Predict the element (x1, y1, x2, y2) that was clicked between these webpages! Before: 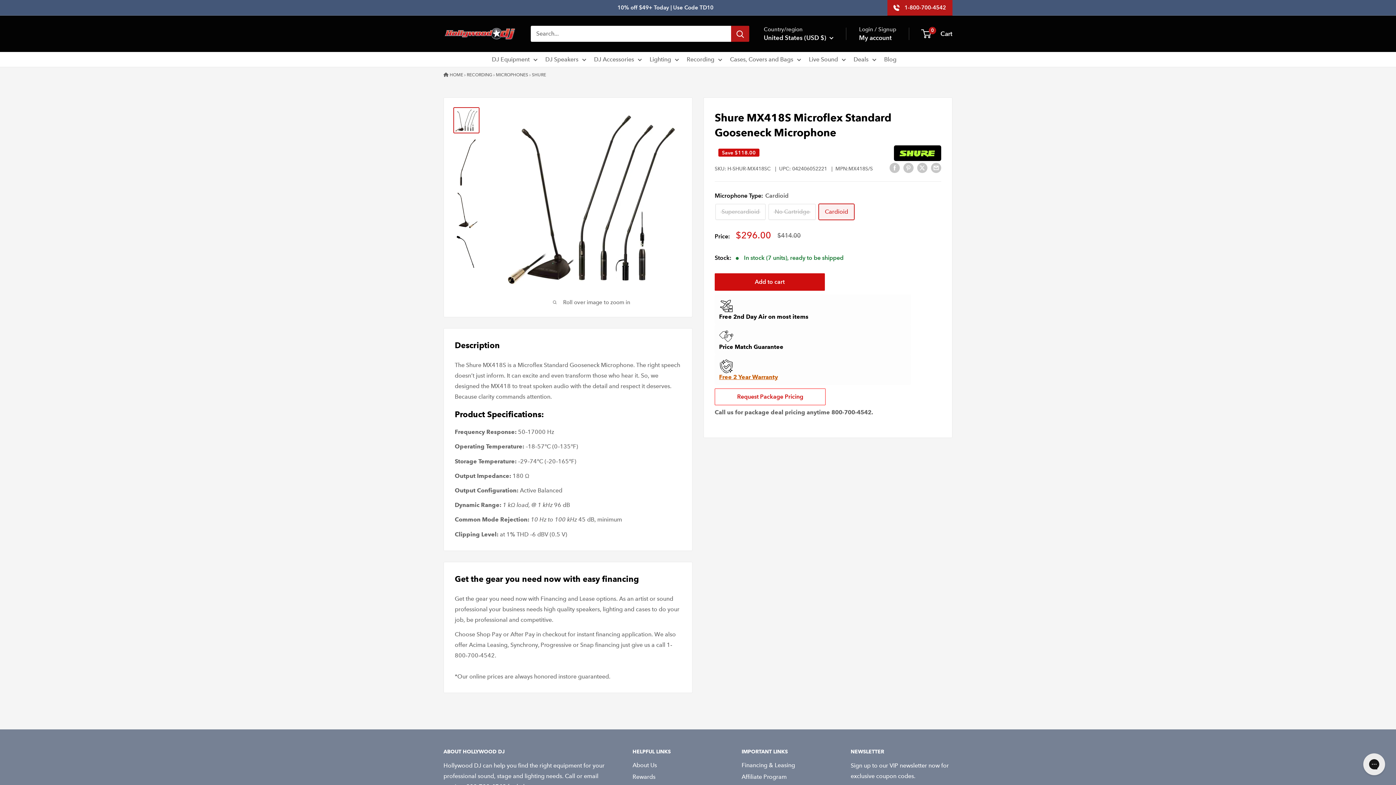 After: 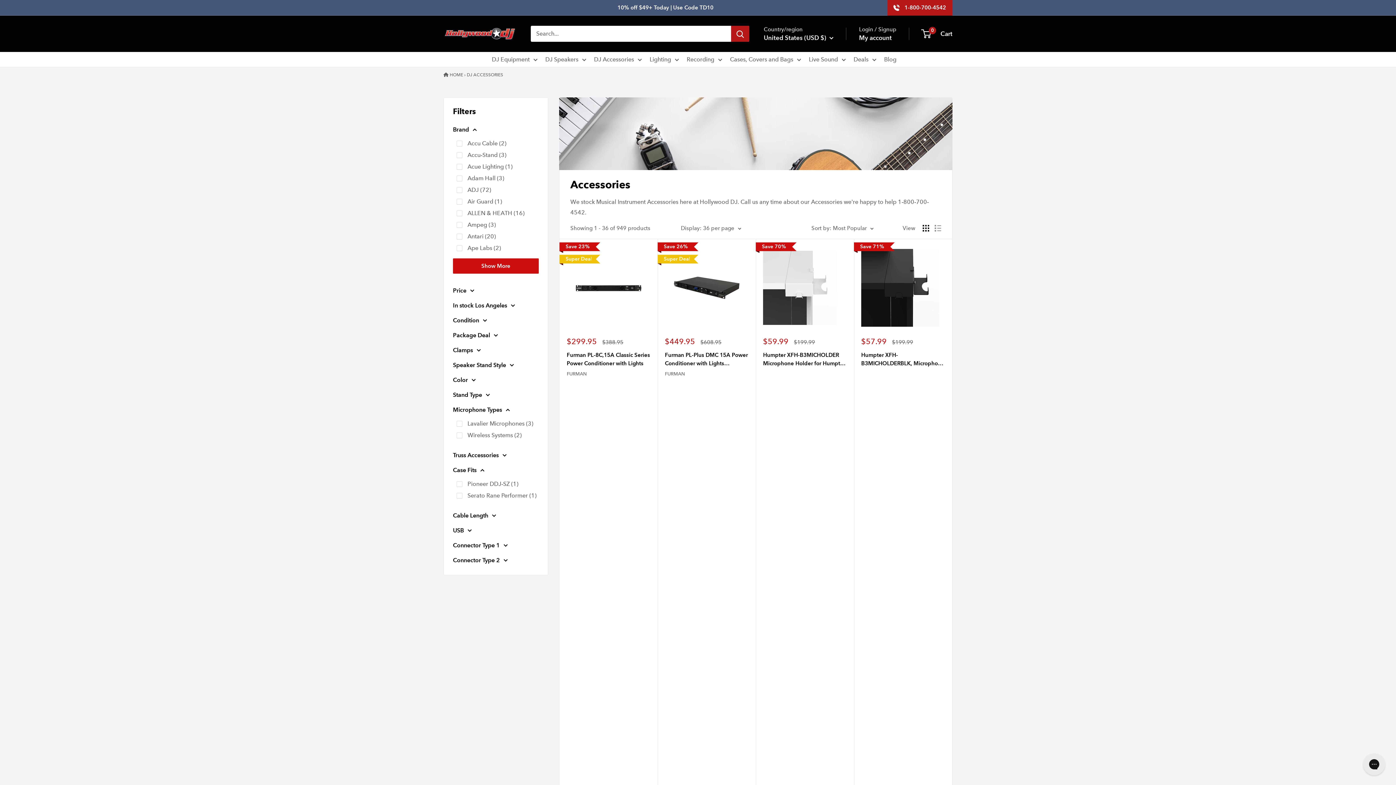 Action: bbox: (594, 54, 642, 64) label: DJ Accessories